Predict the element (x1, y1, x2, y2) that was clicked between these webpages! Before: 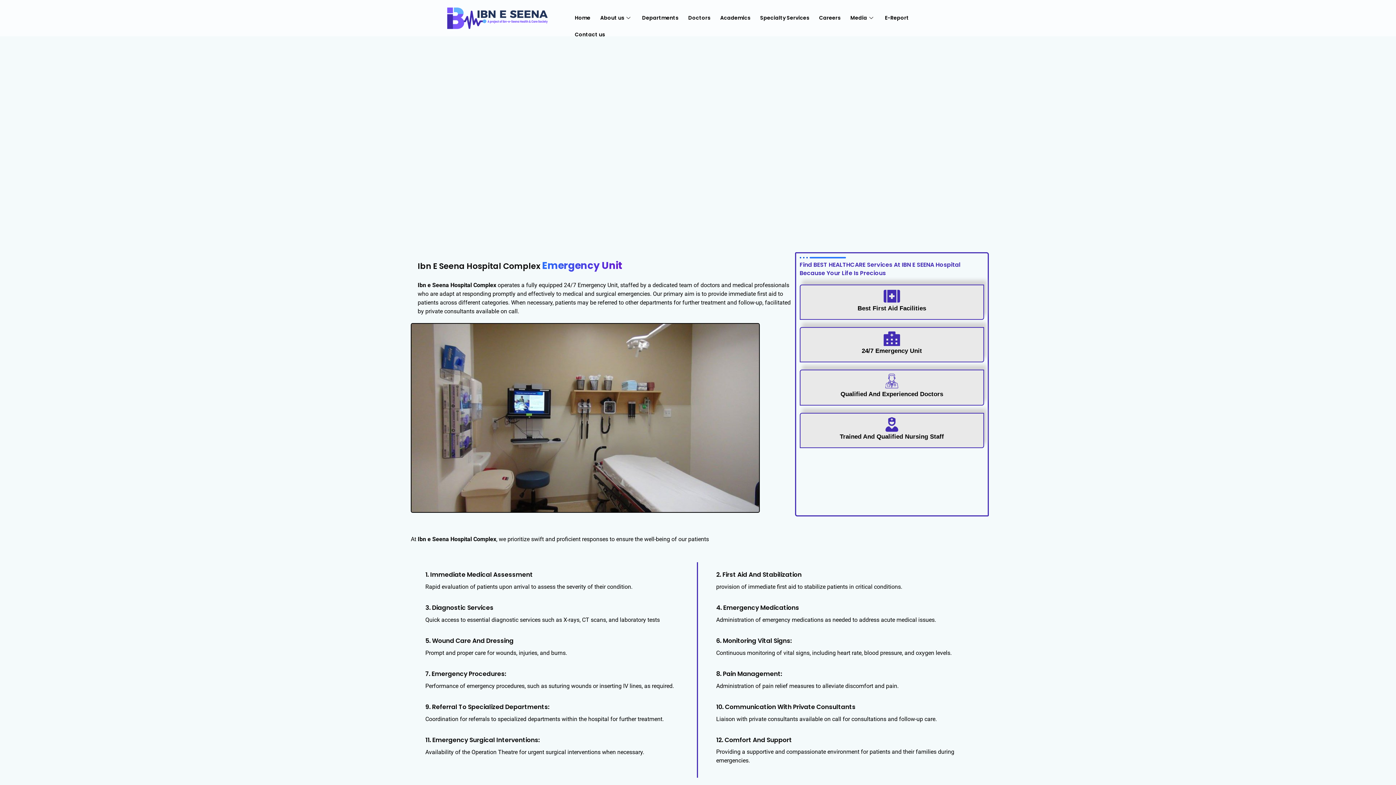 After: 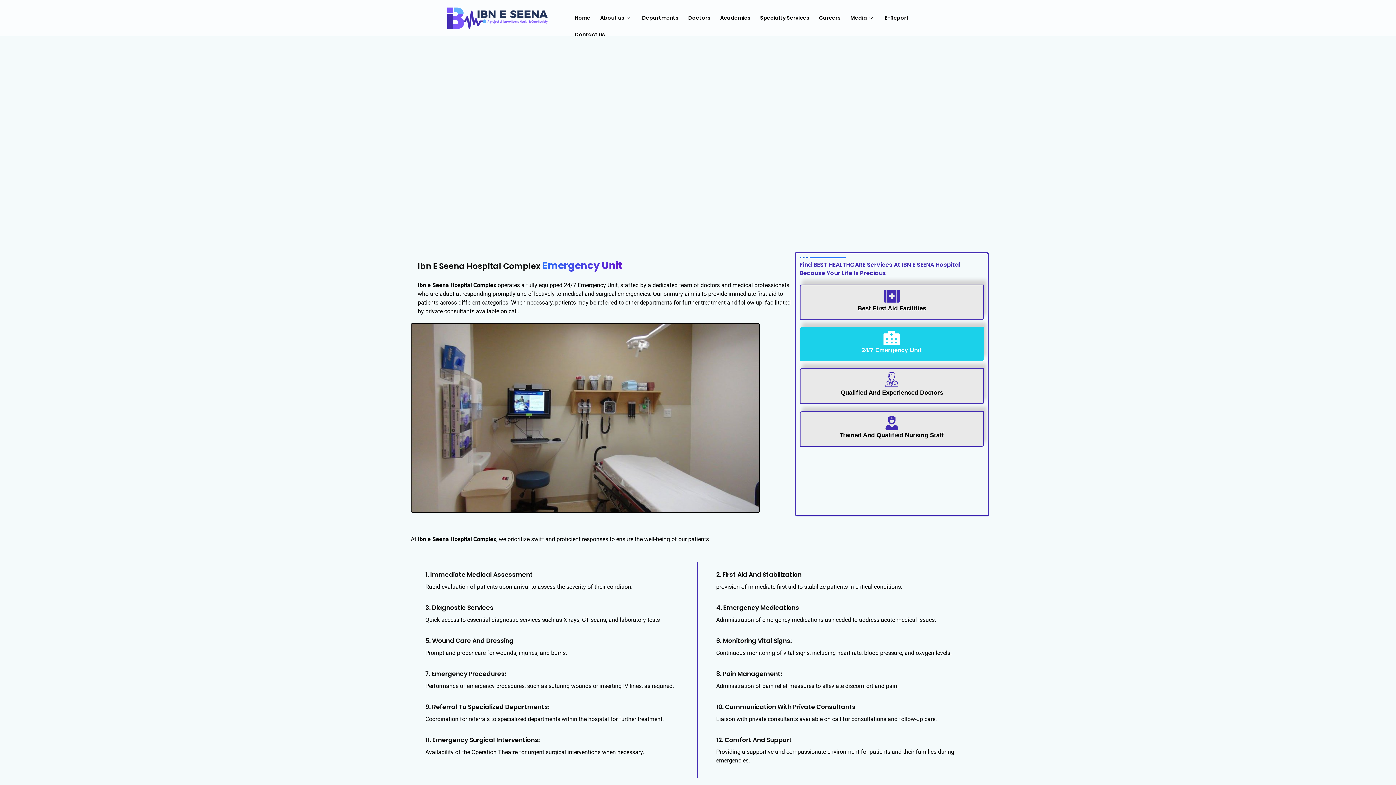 Action: label: 24/7 Emergency Unit bbox: (799, 327, 984, 362)